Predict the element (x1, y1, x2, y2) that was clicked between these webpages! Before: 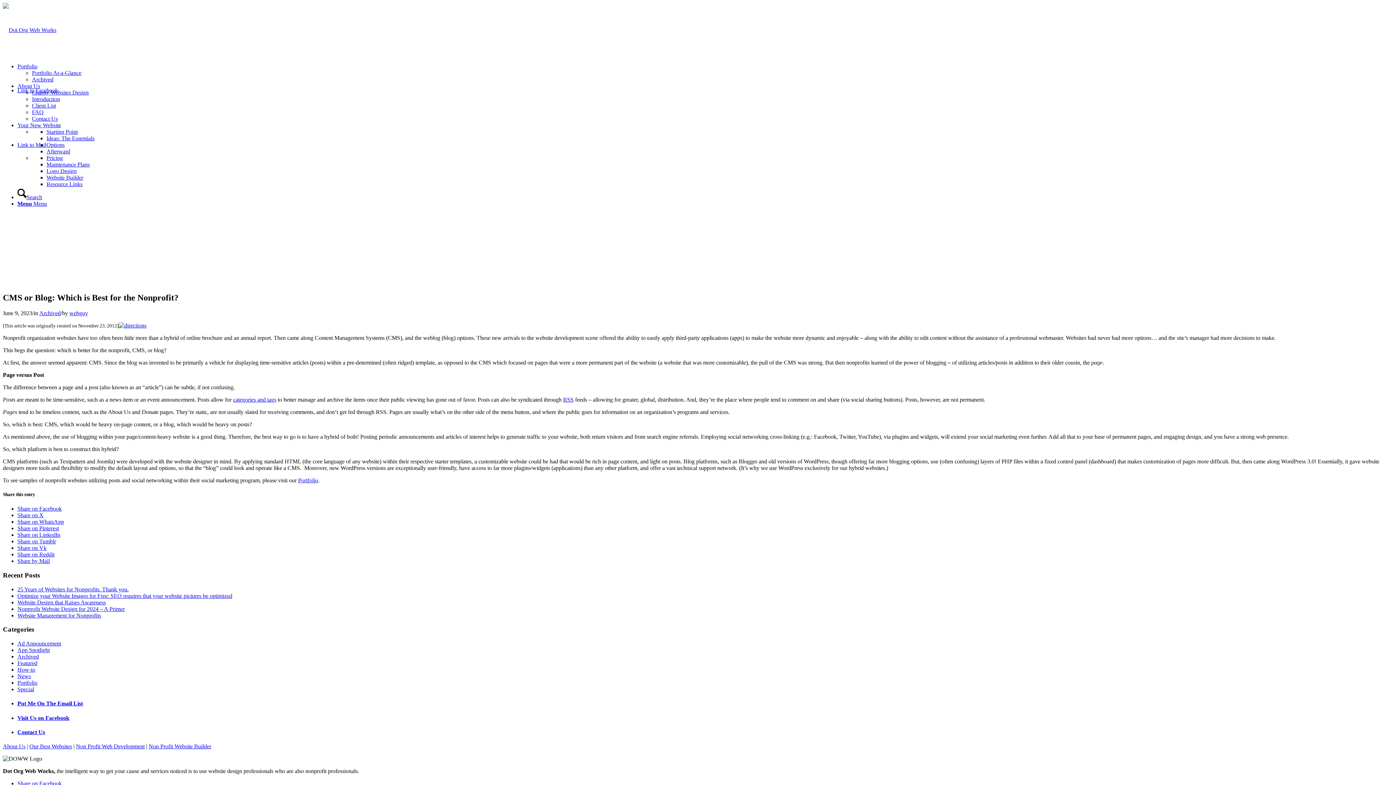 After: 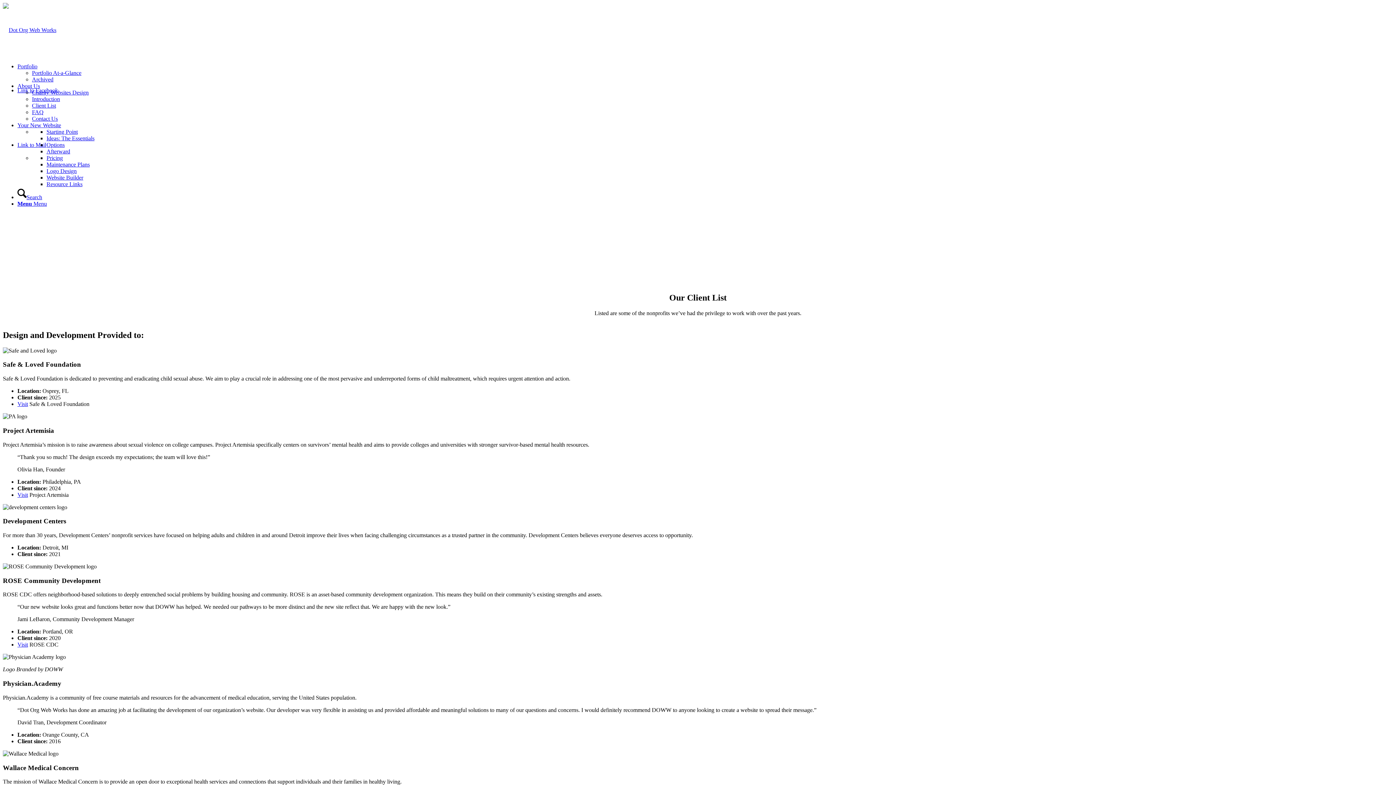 Action: bbox: (32, 102, 56, 108) label: Client List